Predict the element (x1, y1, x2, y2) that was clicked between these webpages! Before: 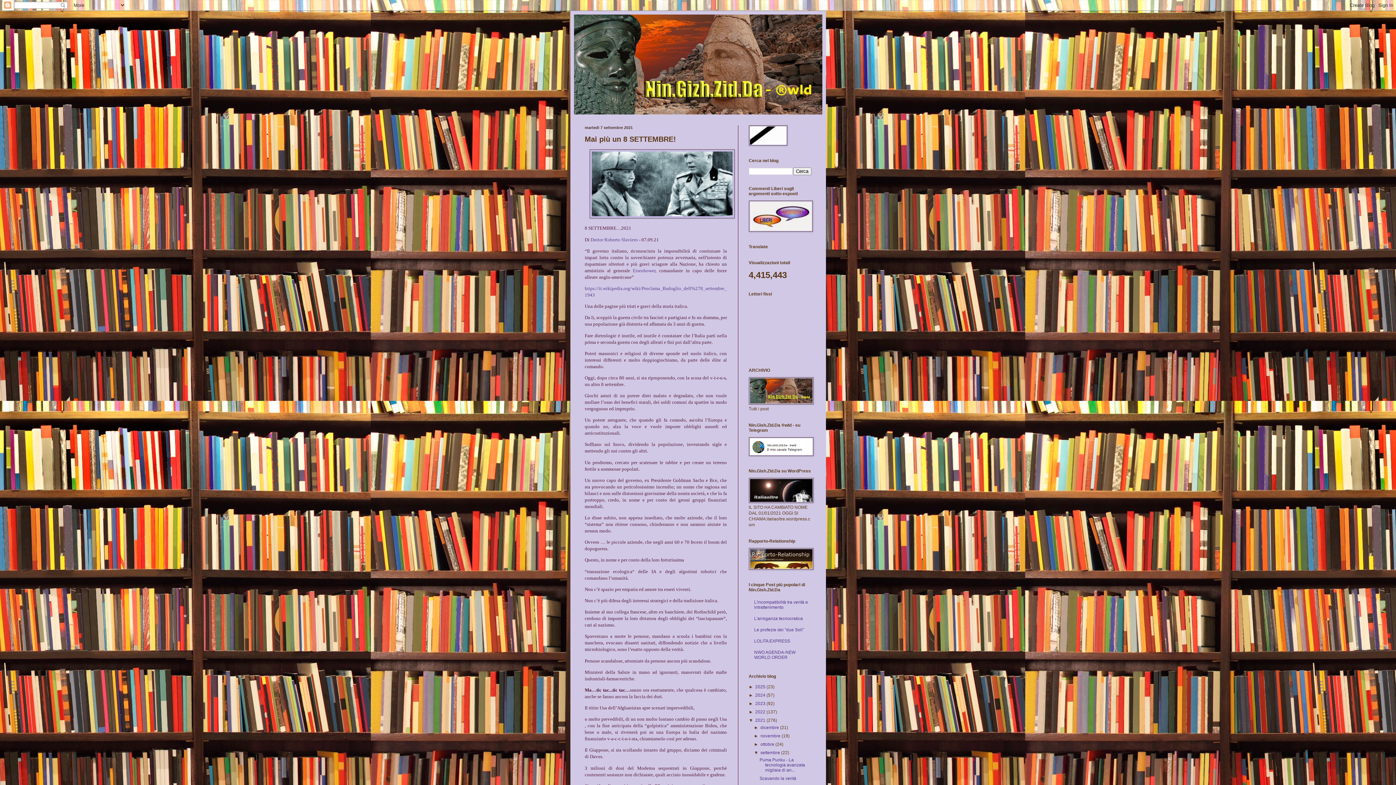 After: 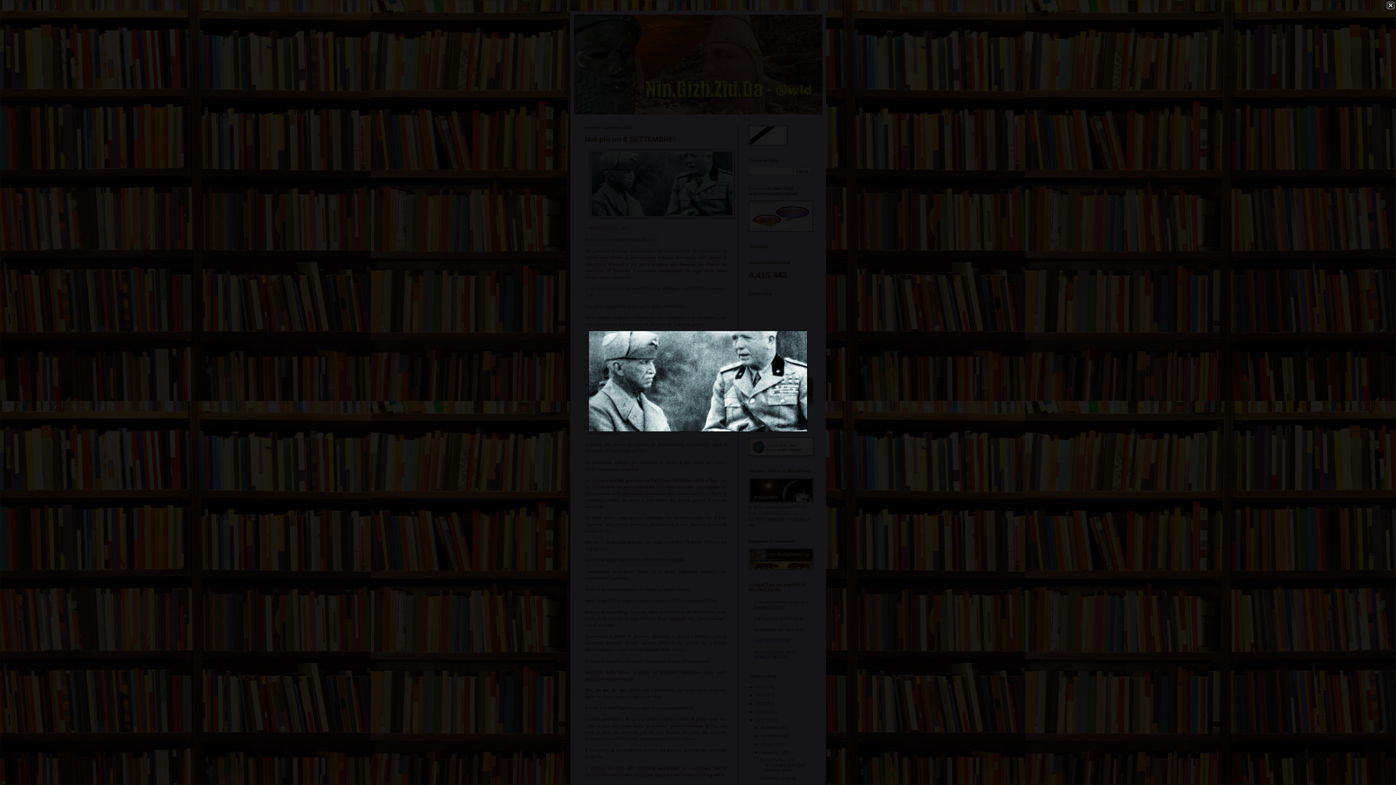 Action: bbox: (589, 214, 734, 219)